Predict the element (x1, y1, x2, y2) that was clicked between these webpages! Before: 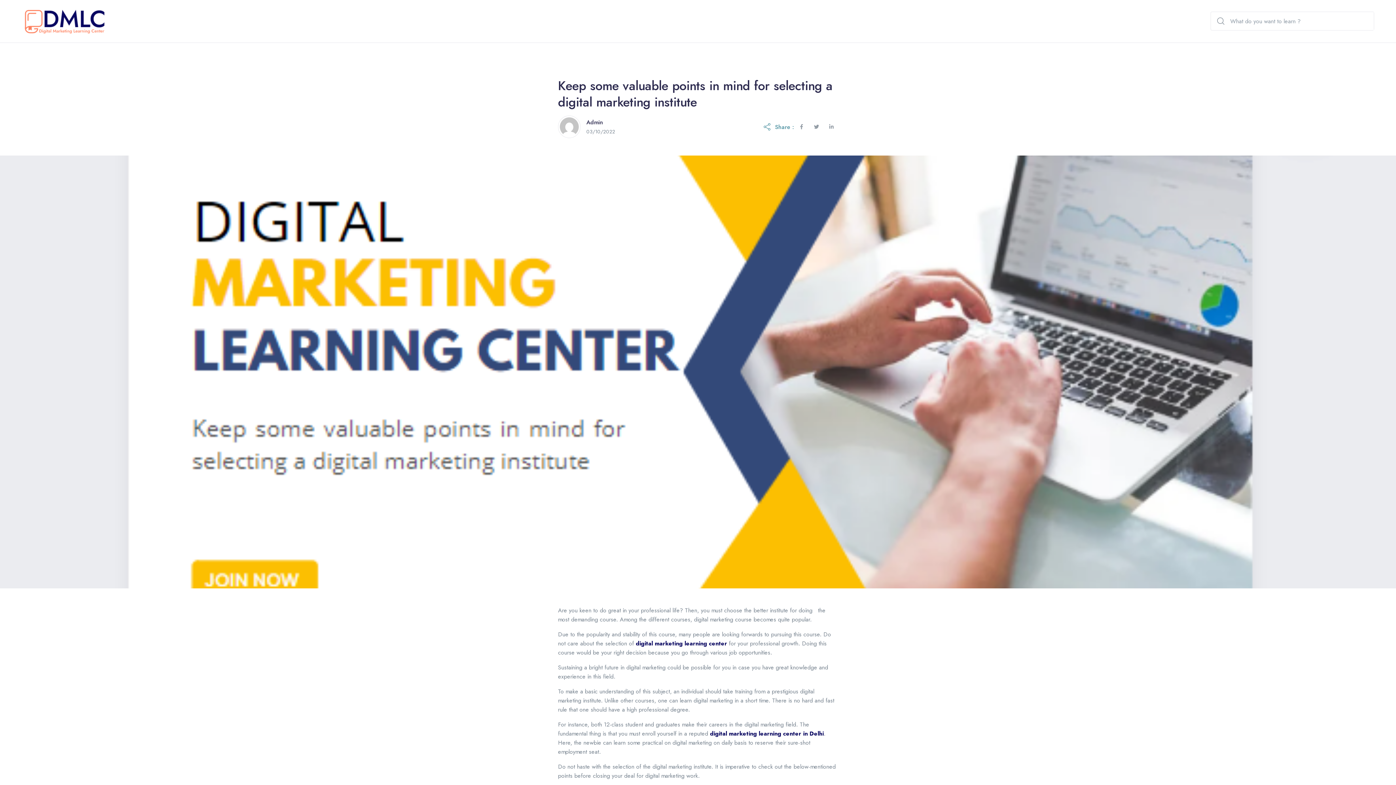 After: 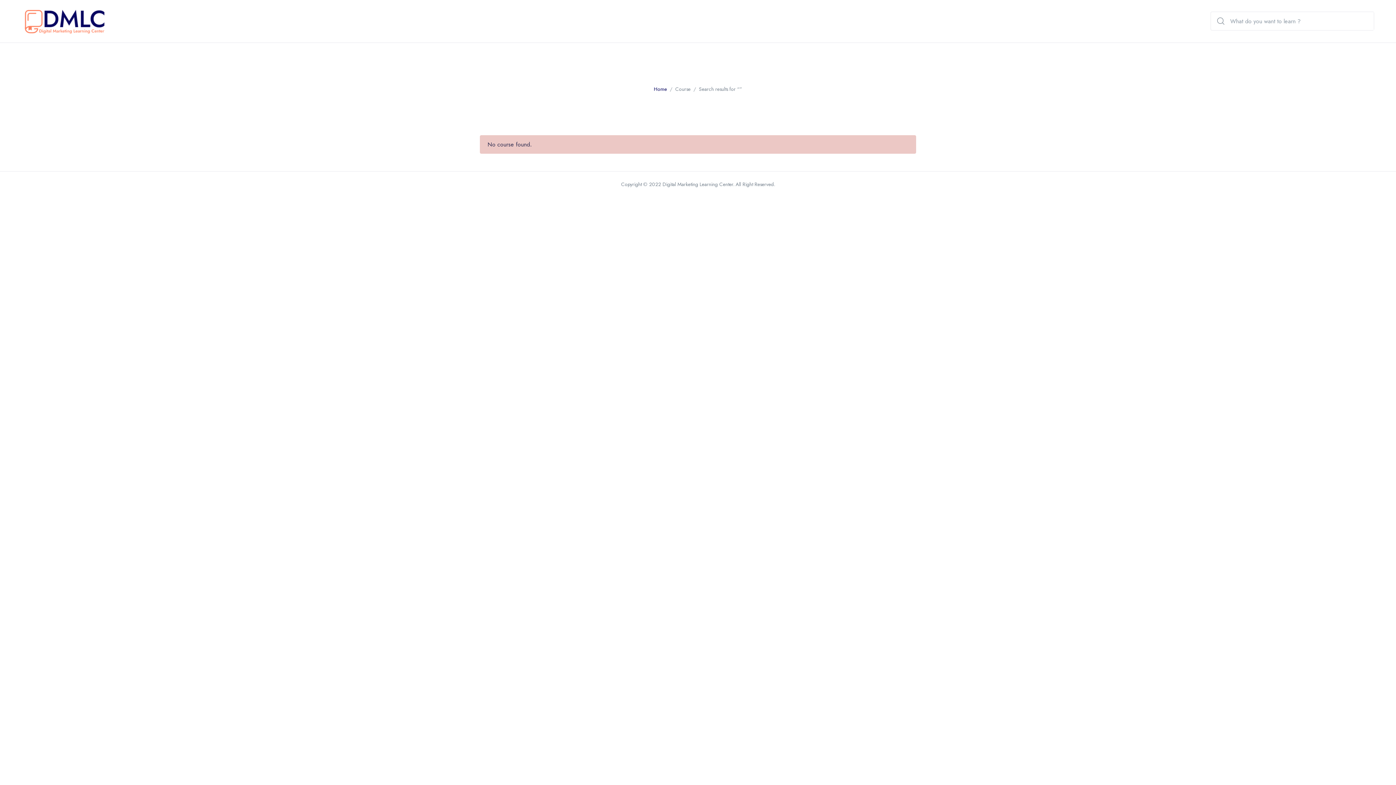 Action: bbox: (1211, 12, 1230, 30)